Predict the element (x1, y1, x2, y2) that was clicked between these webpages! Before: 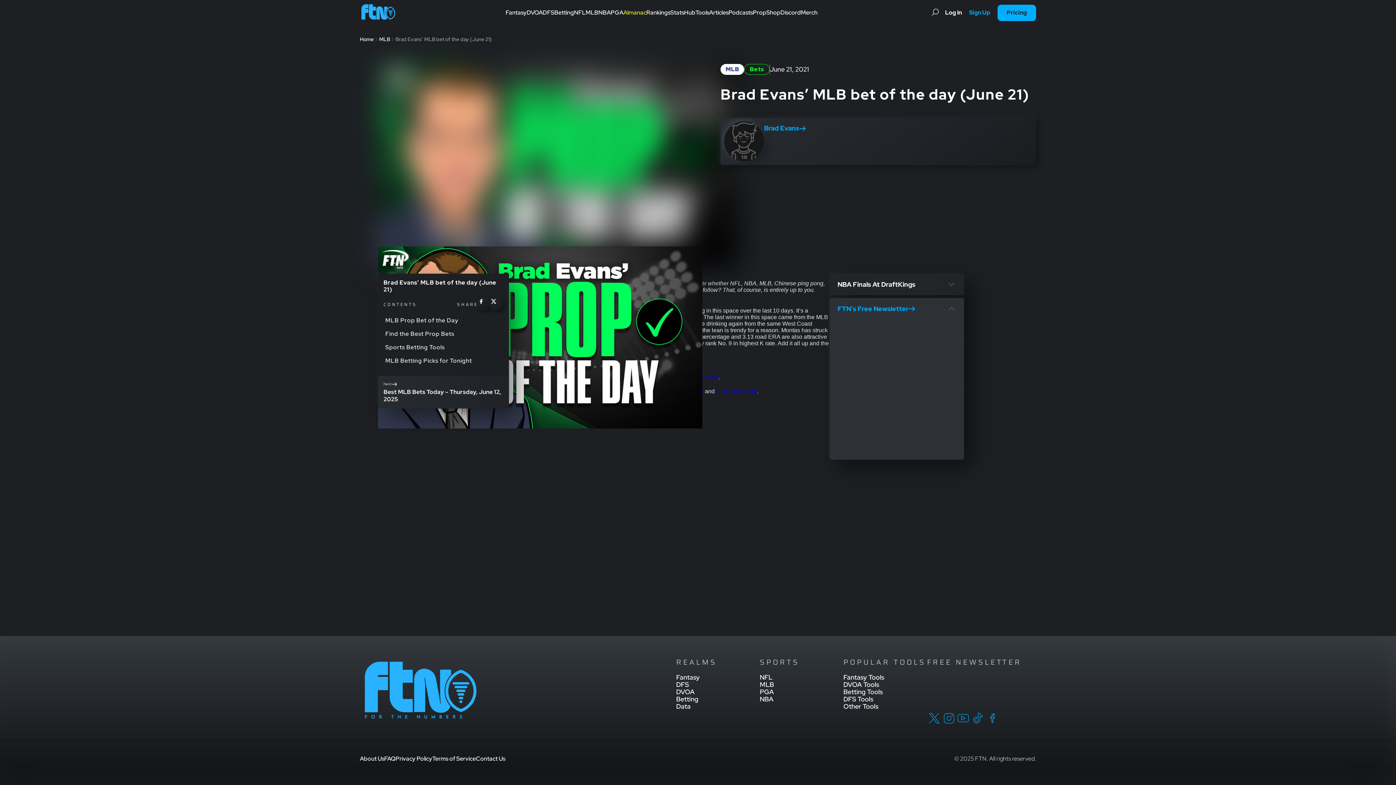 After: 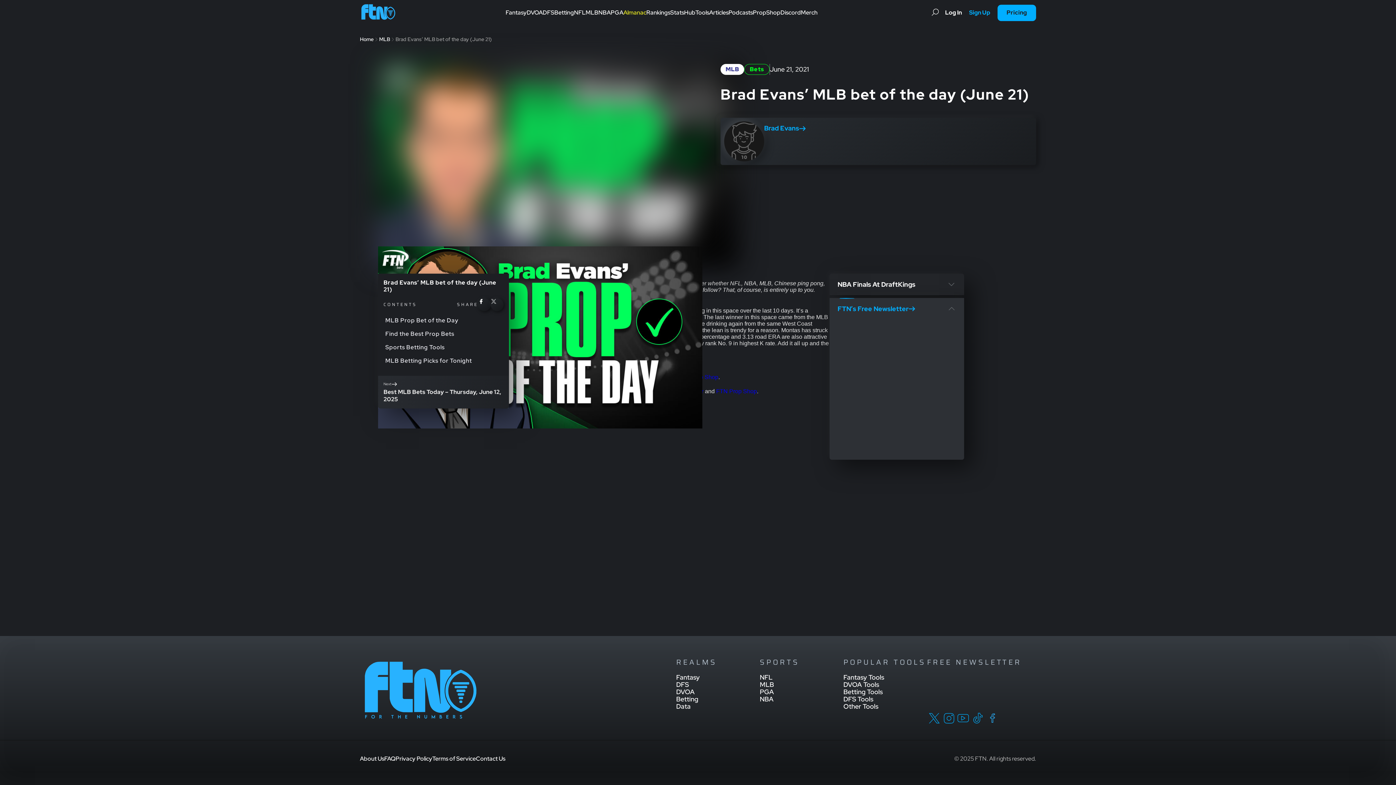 Action: bbox: (490, 298, 503, 311)